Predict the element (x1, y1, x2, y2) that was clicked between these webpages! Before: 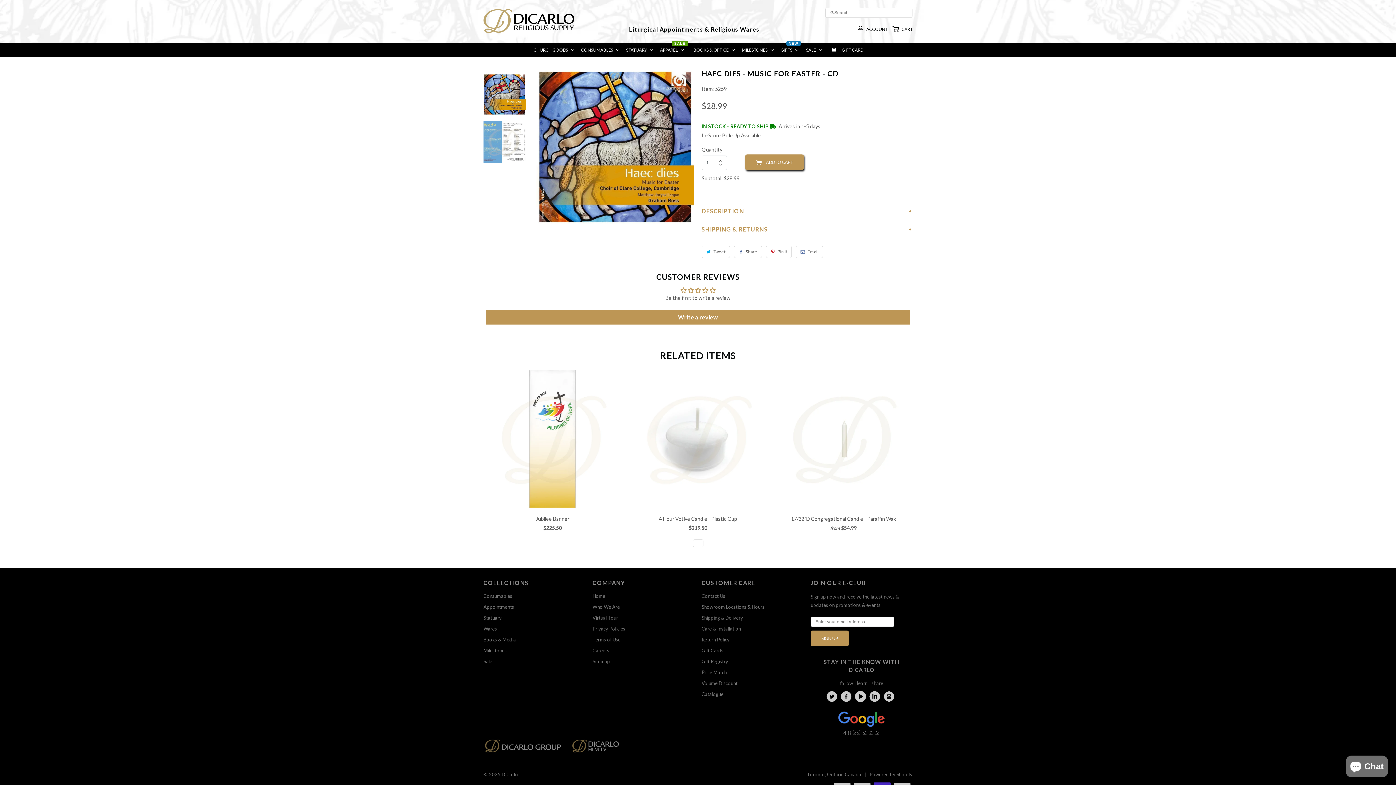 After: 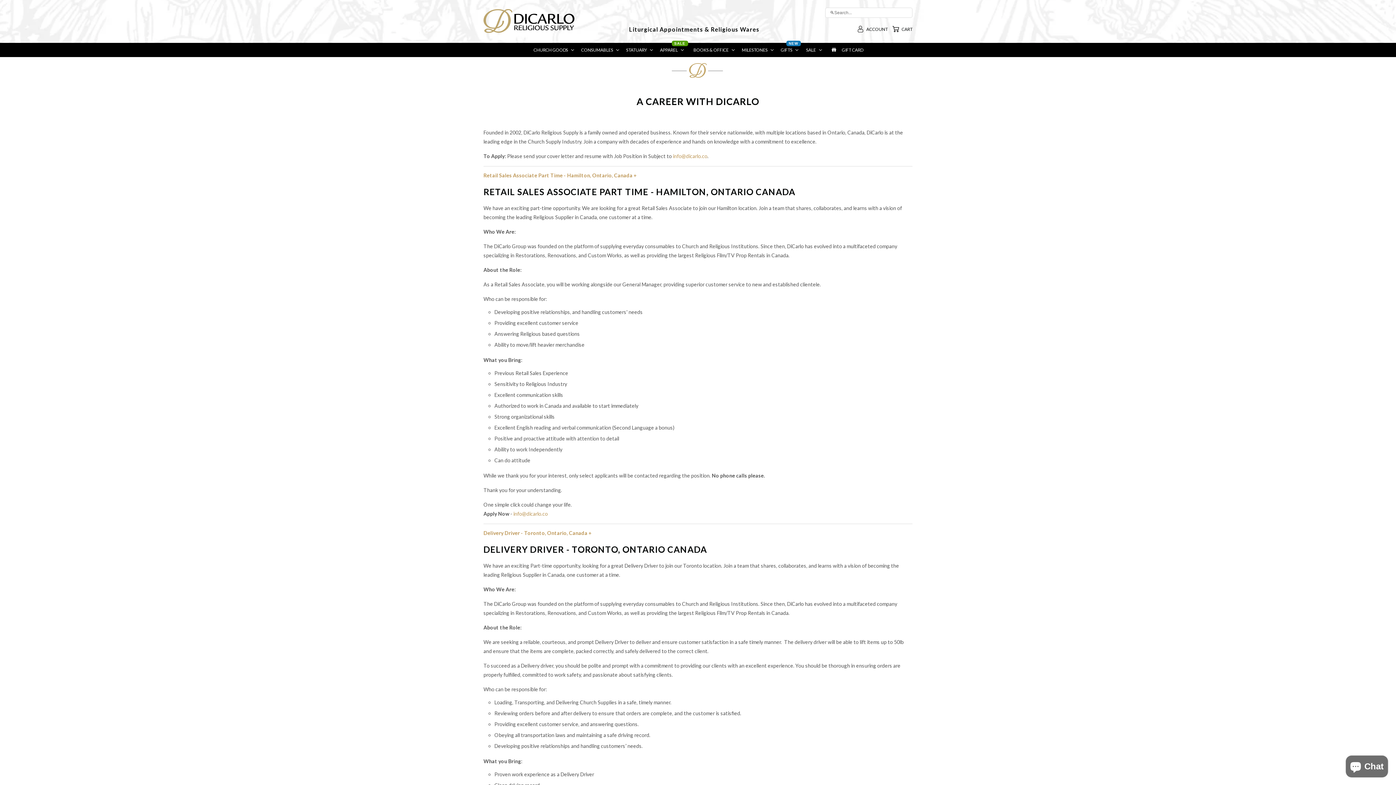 Action: label: Careers bbox: (592, 647, 609, 653)